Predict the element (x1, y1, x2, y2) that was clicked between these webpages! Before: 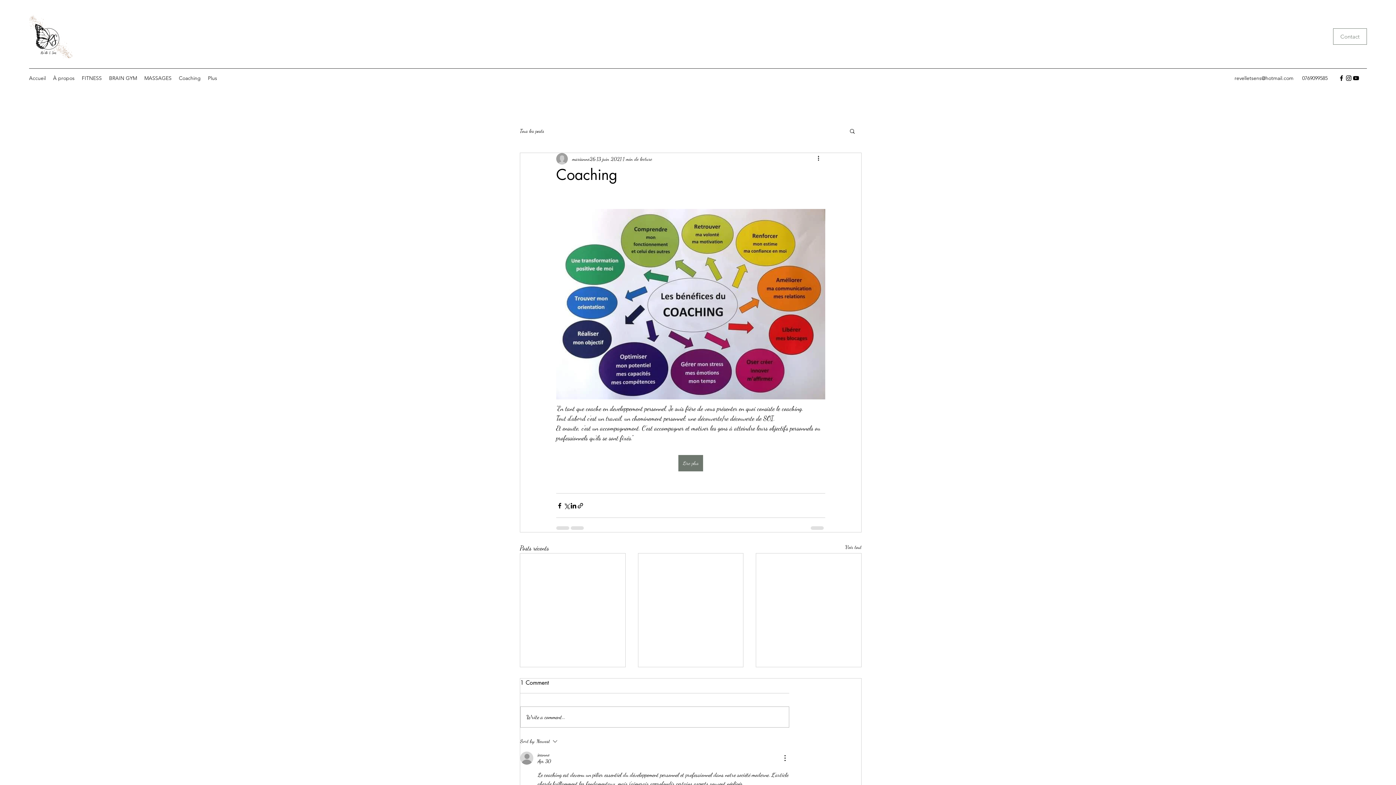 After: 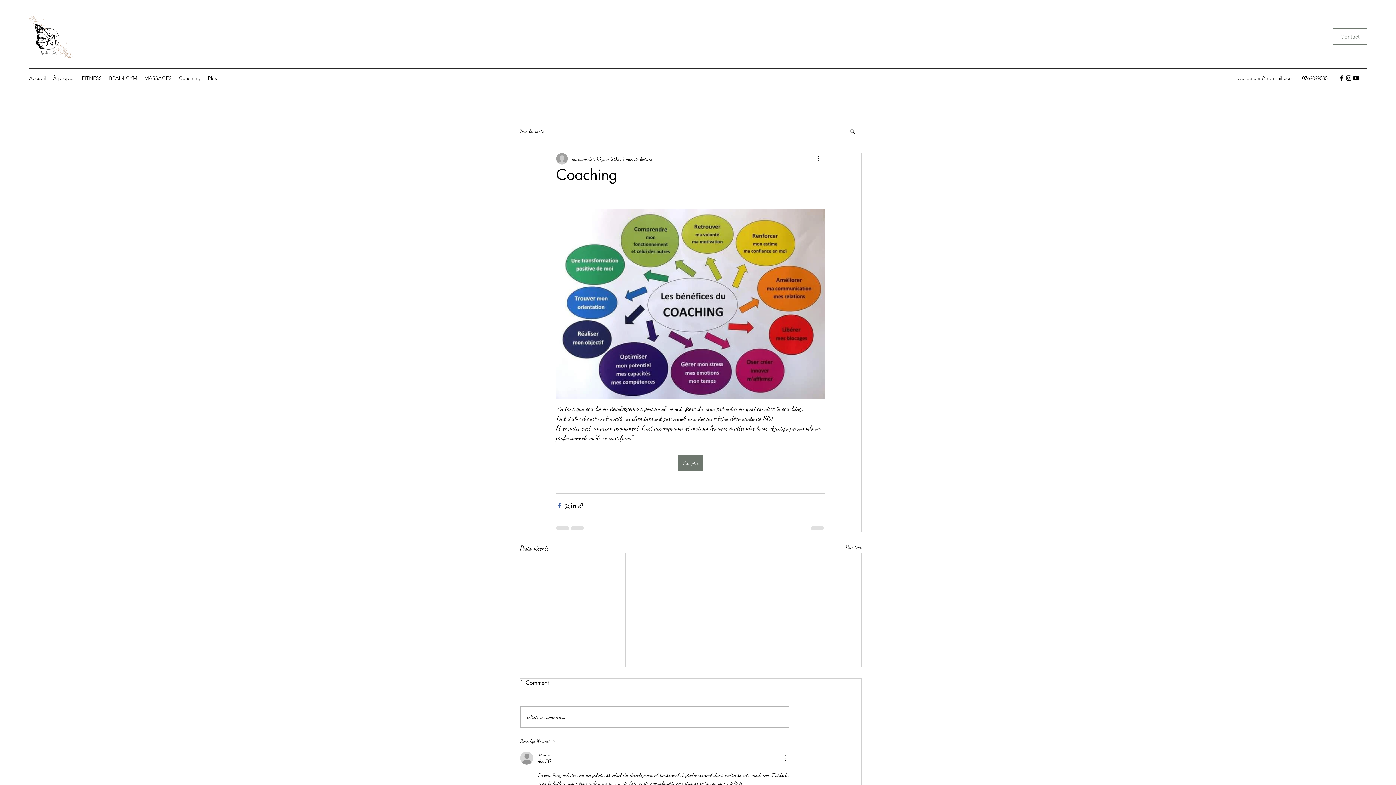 Action: bbox: (556, 502, 563, 509) label: Partager via Facebook